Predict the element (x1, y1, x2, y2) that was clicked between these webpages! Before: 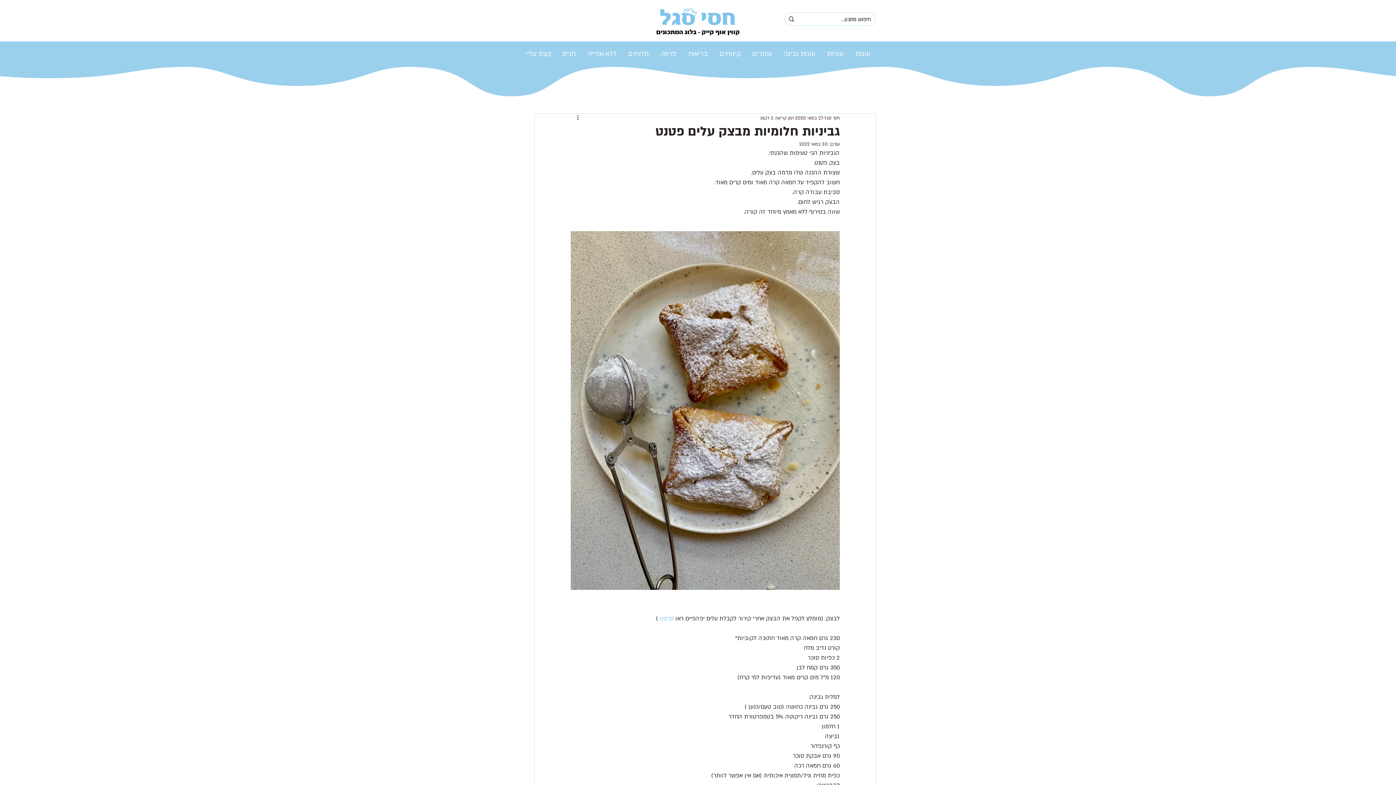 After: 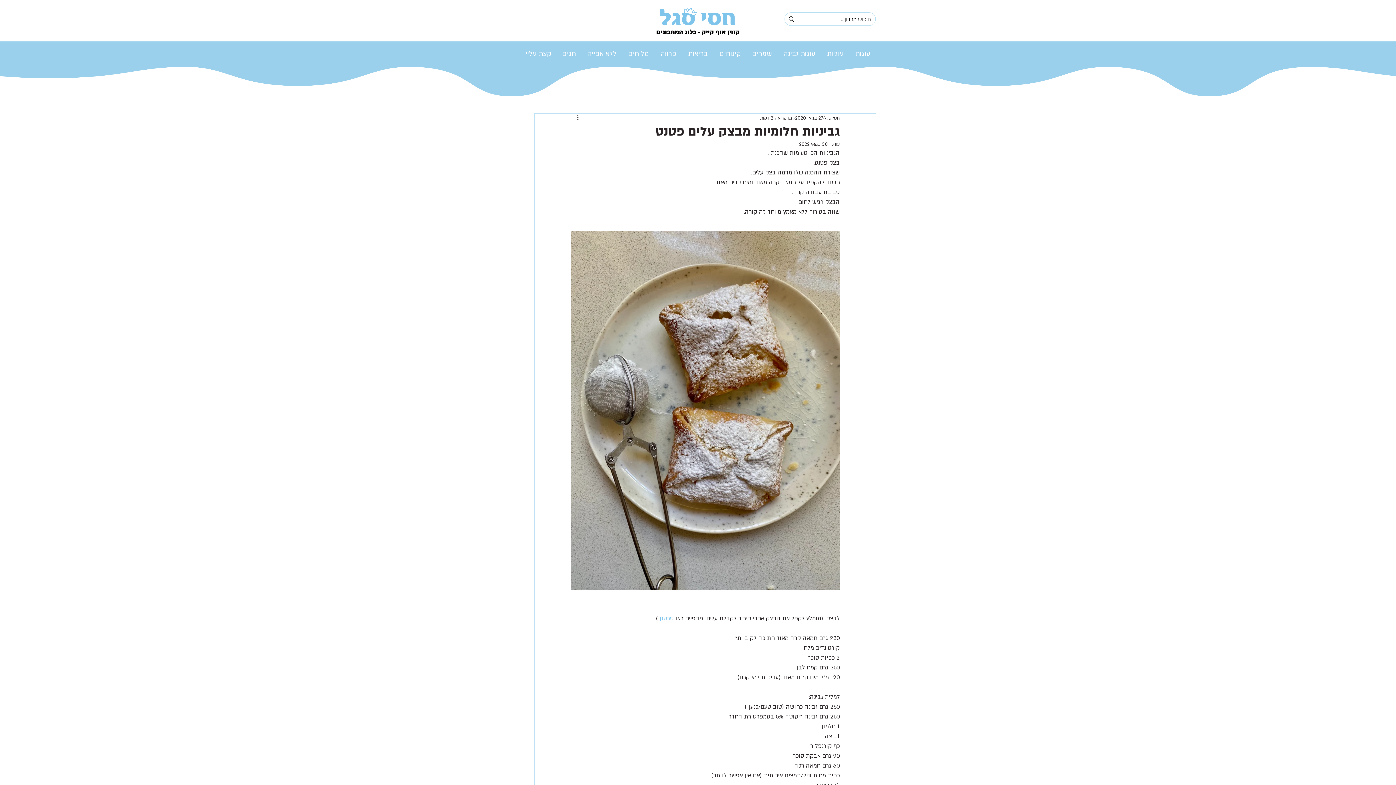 Action: bbox: (556, 45, 581, 63) label: חגים